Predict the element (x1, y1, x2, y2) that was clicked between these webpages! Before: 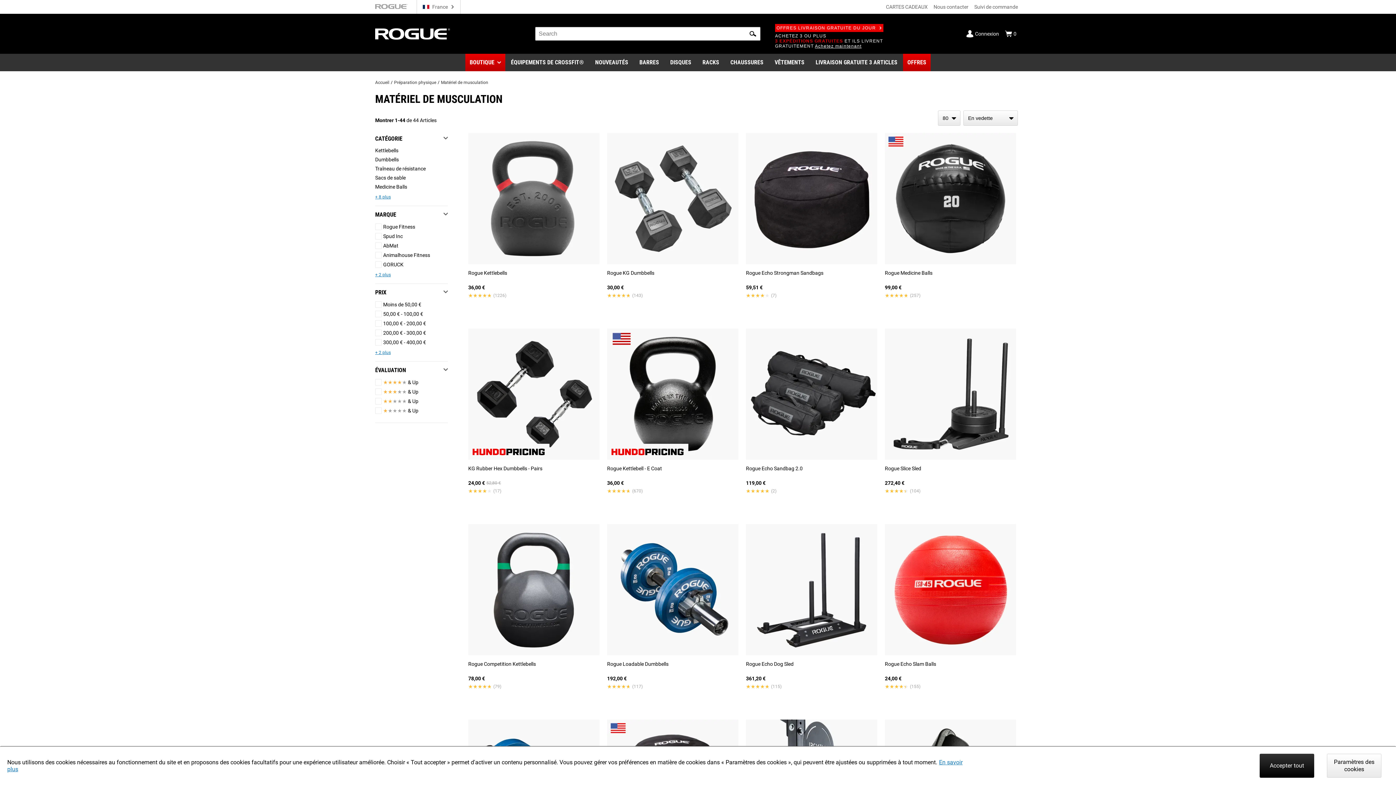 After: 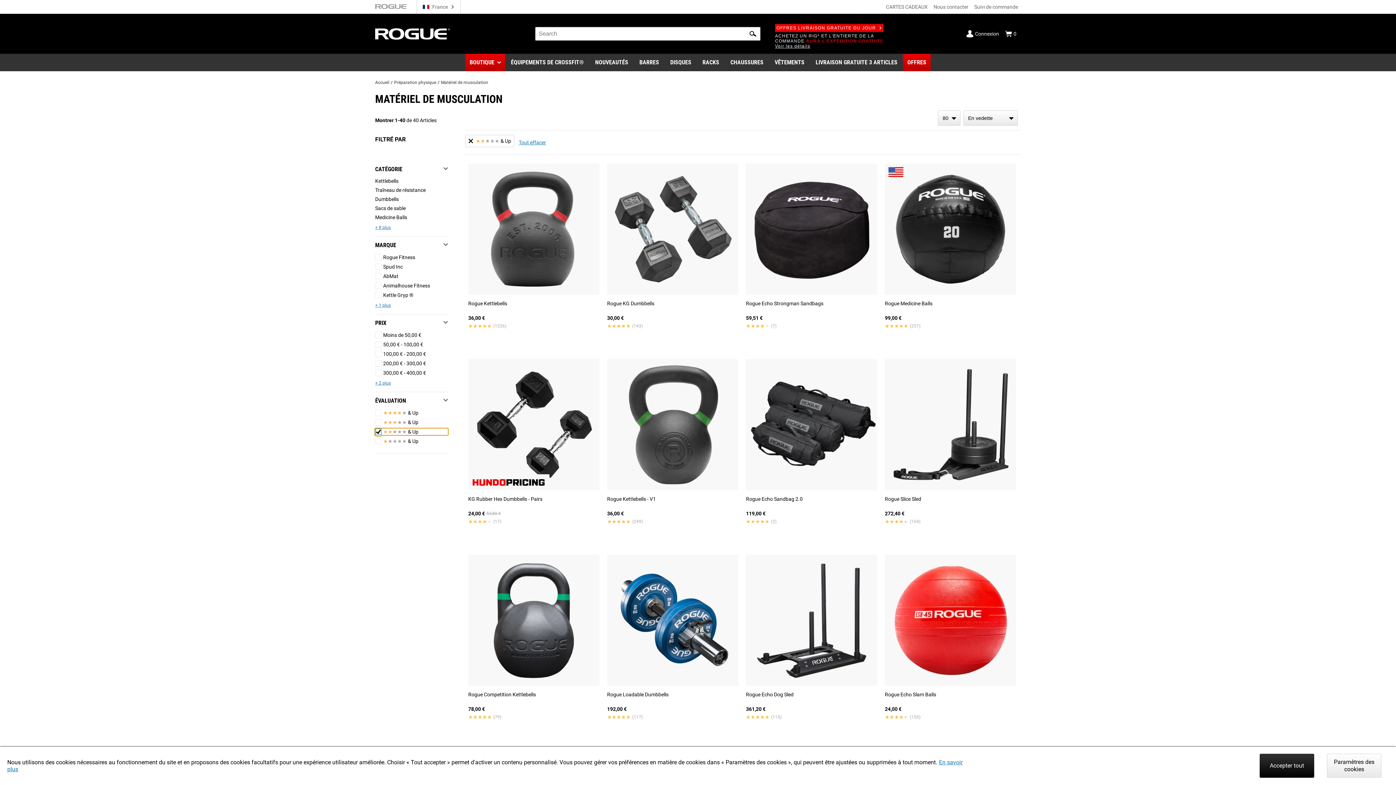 Action: label: ★★★★★ & Up bbox: (375, 398, 448, 404)